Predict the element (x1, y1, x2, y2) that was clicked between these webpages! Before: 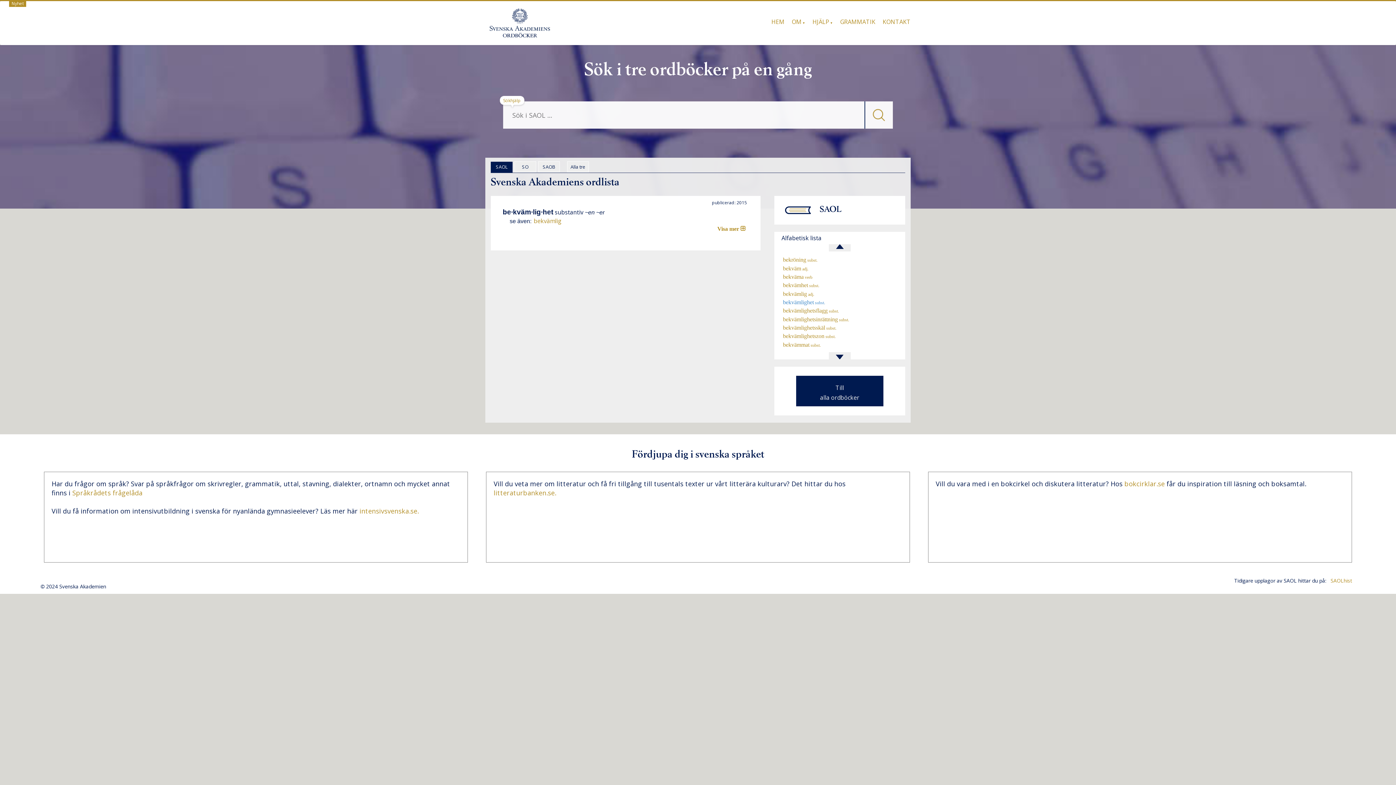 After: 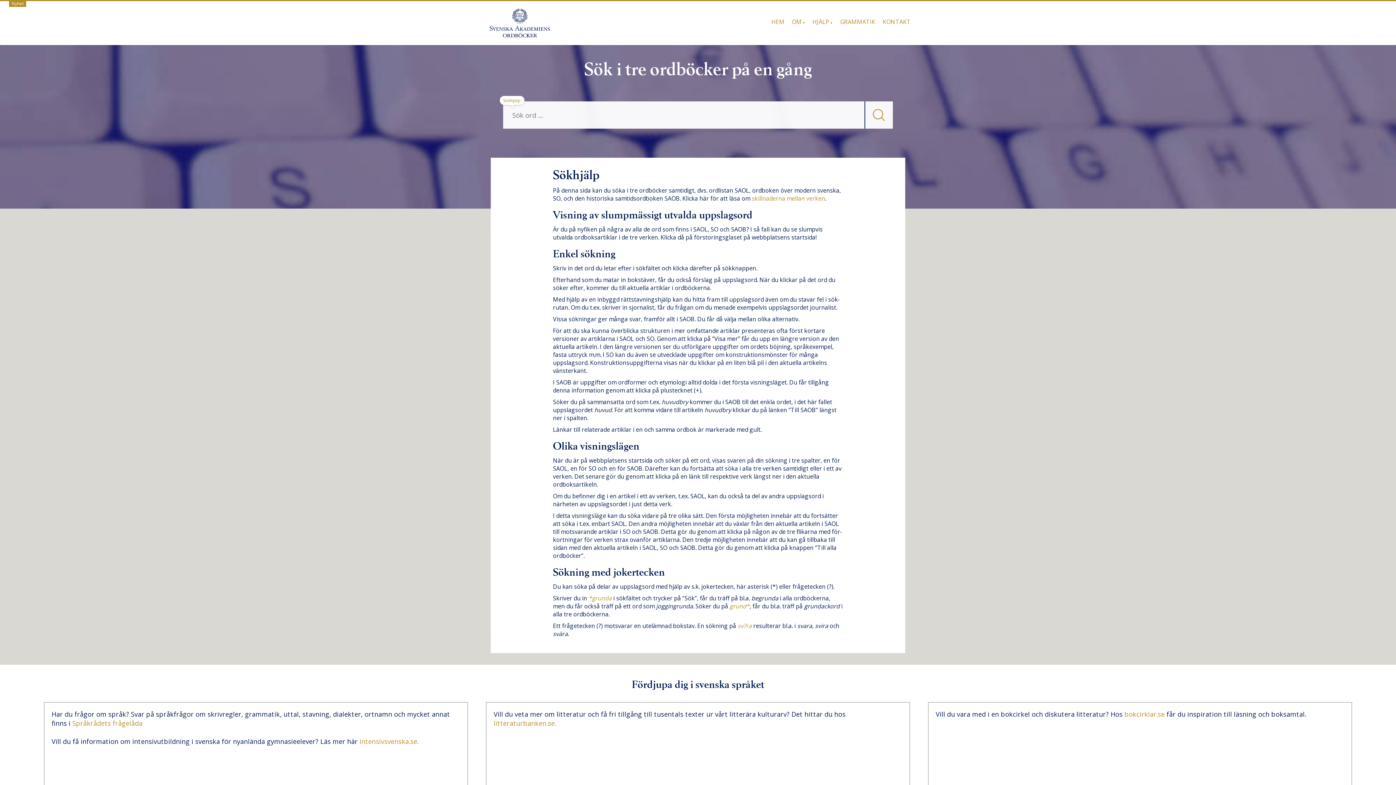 Action: bbox: (503, 97, 521, 103) label: Sökhjälp